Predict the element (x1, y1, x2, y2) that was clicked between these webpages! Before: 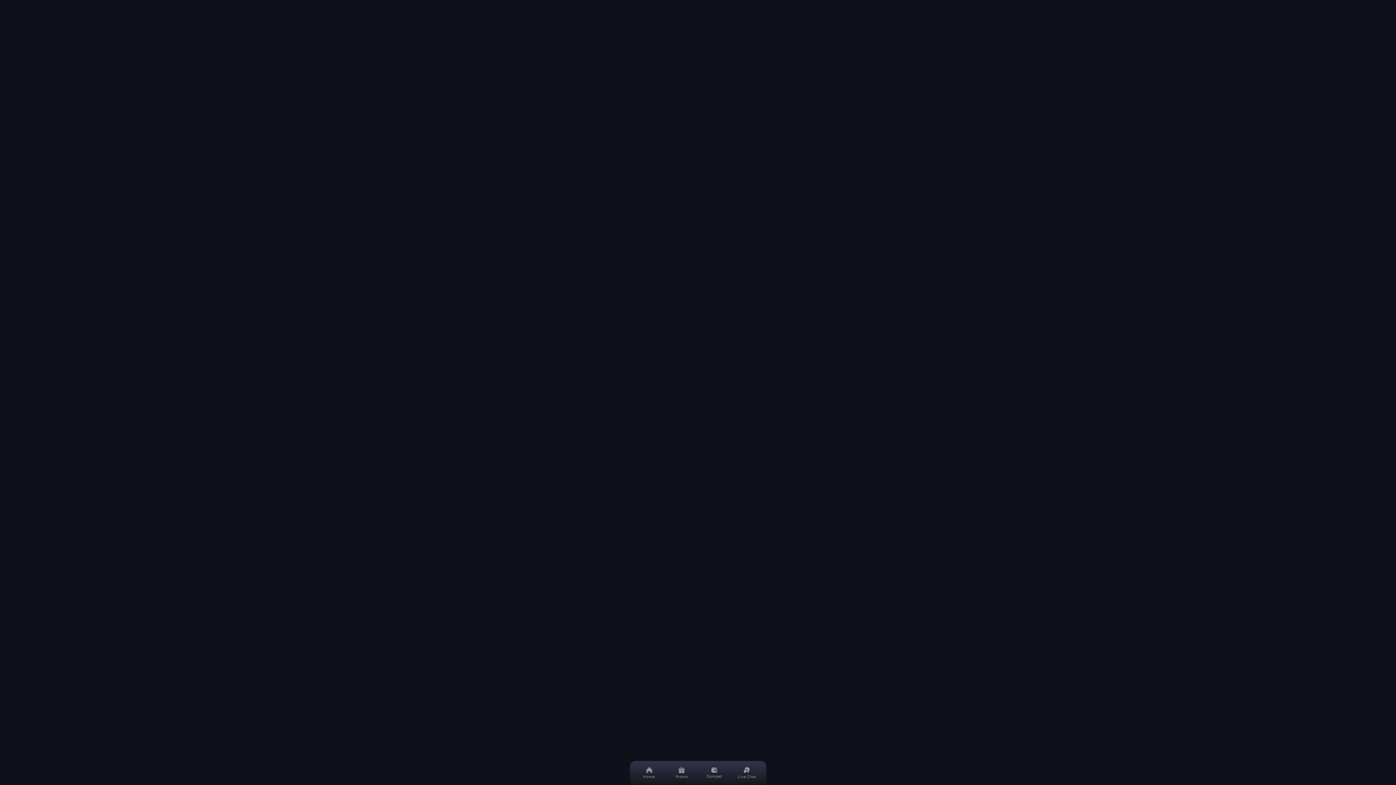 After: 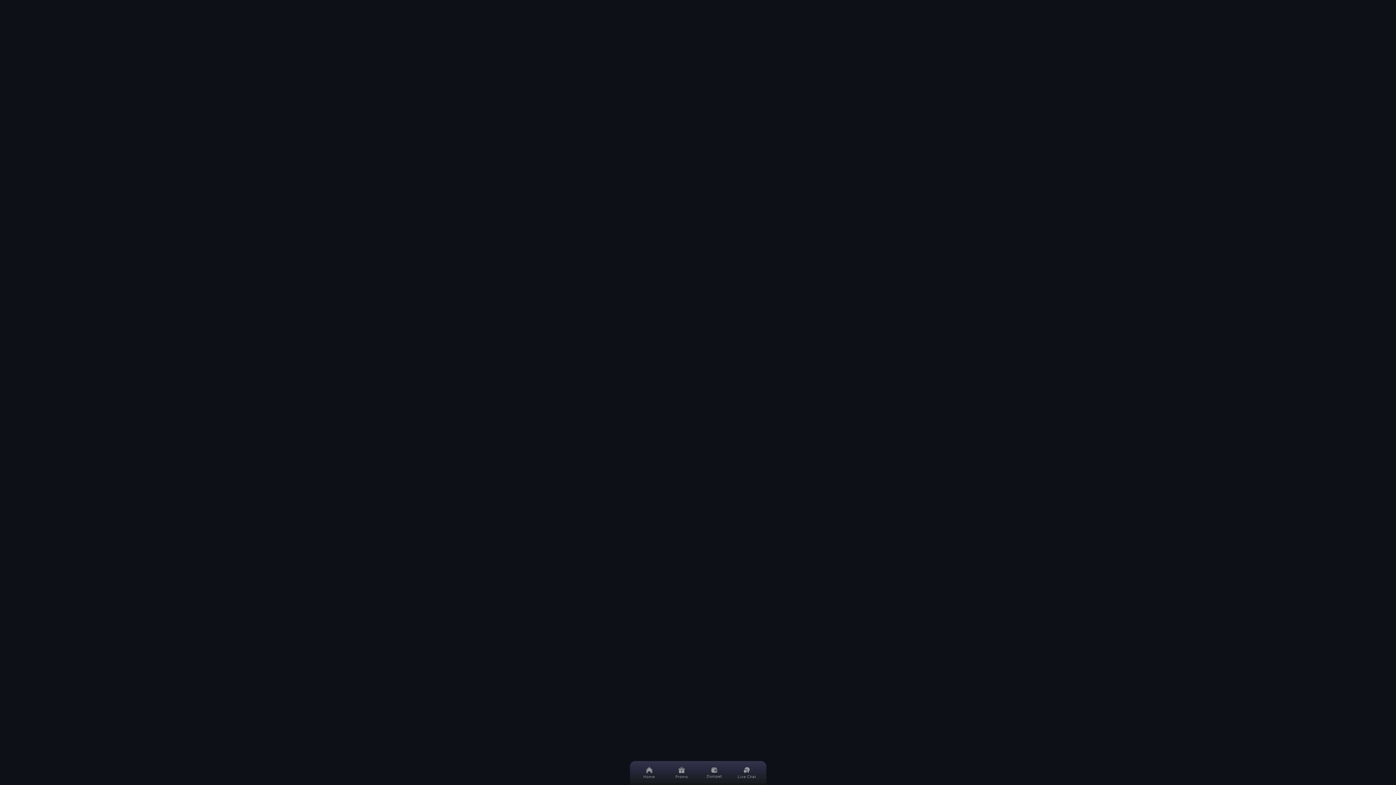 Action: bbox: (636, 217, 696, 290) label: link ke permainan poker habanero